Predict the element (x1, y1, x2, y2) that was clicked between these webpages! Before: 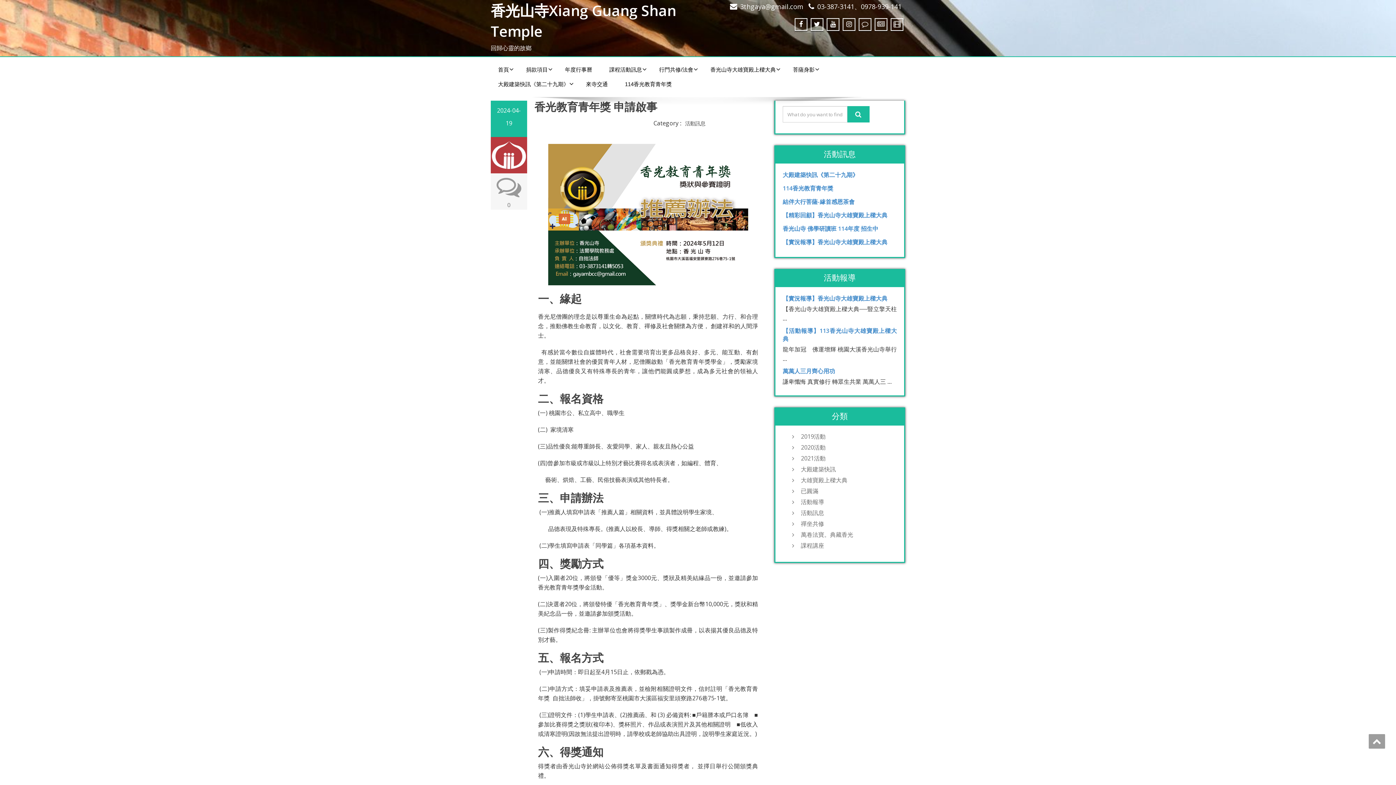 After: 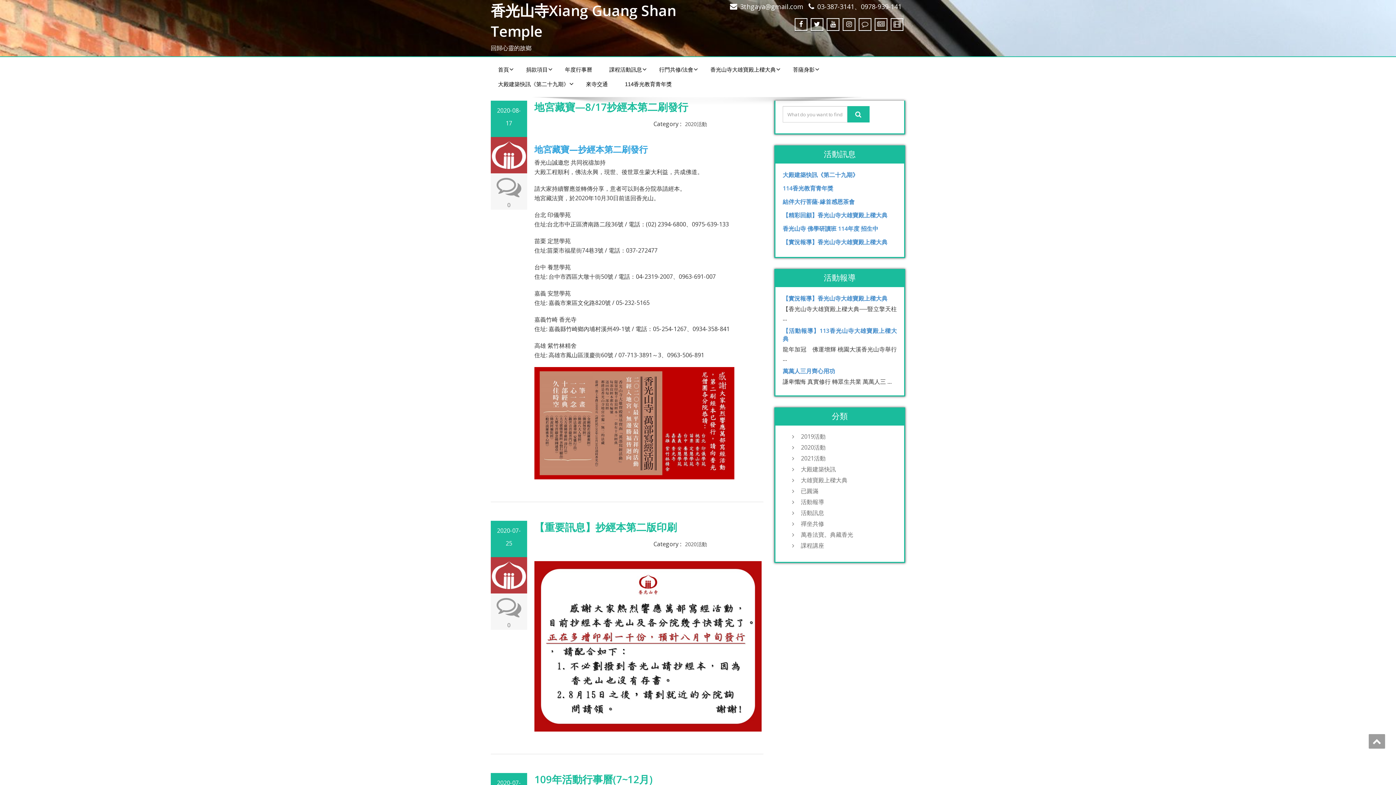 Action: label: 2020活動 bbox: (797, 444, 897, 451)